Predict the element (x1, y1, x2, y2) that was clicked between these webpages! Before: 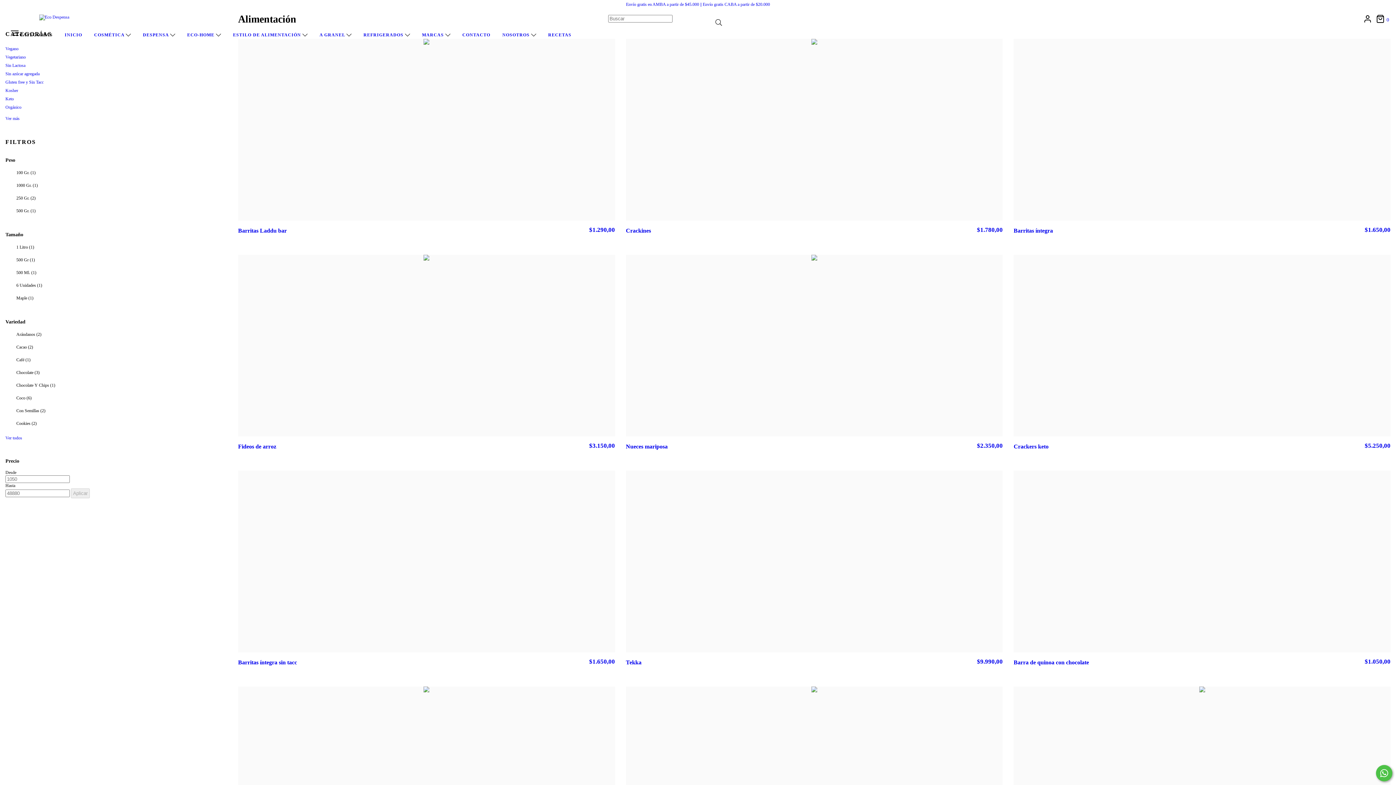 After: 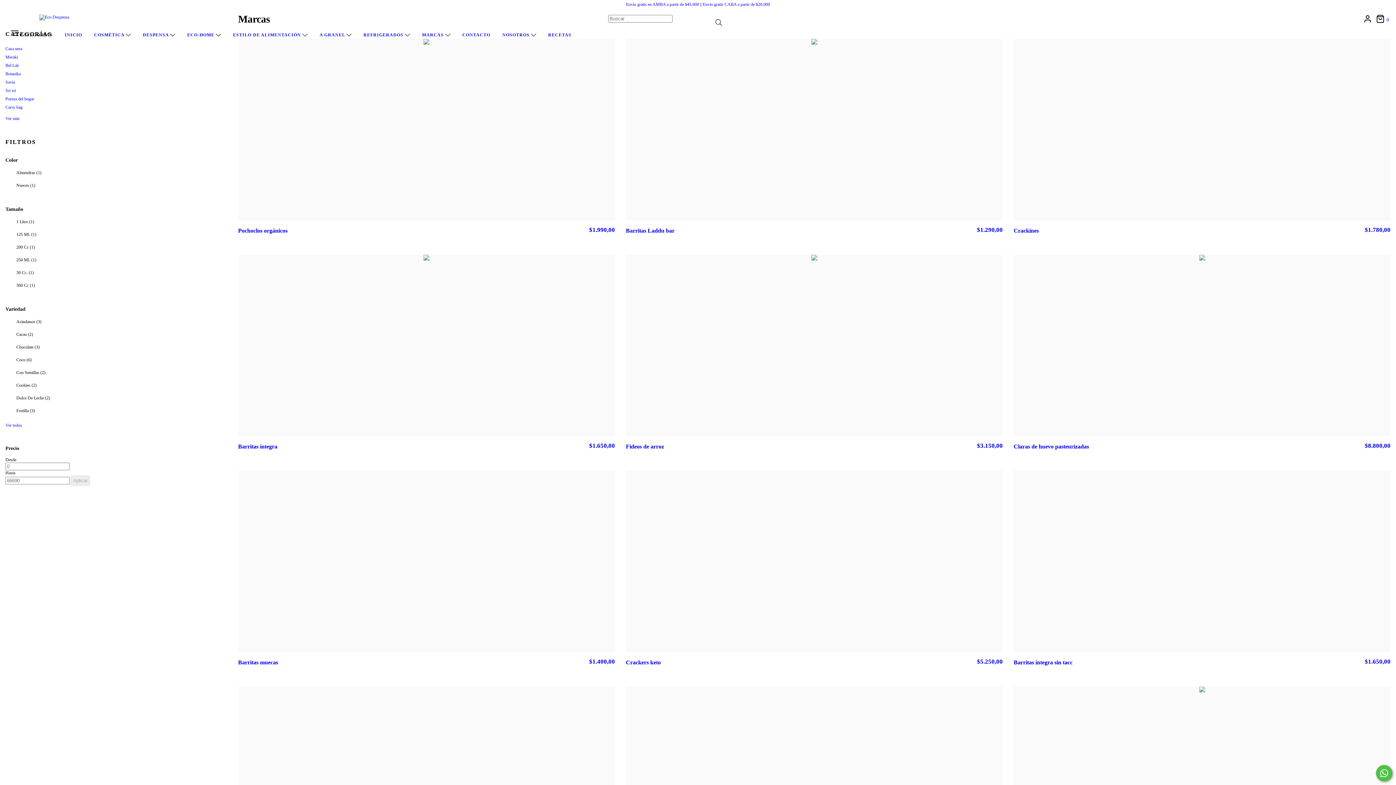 Action: bbox: (422, 32, 450, 37) label: MARCAS 